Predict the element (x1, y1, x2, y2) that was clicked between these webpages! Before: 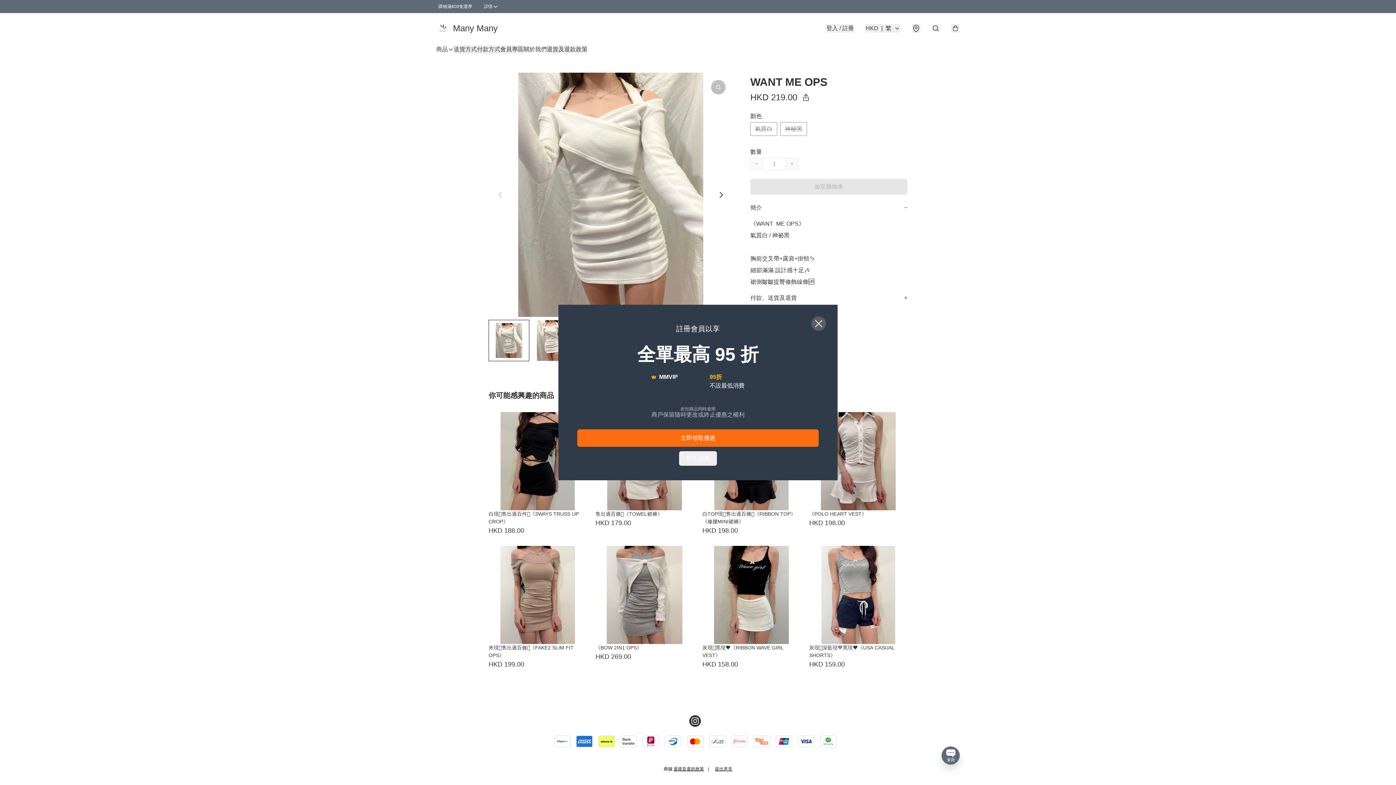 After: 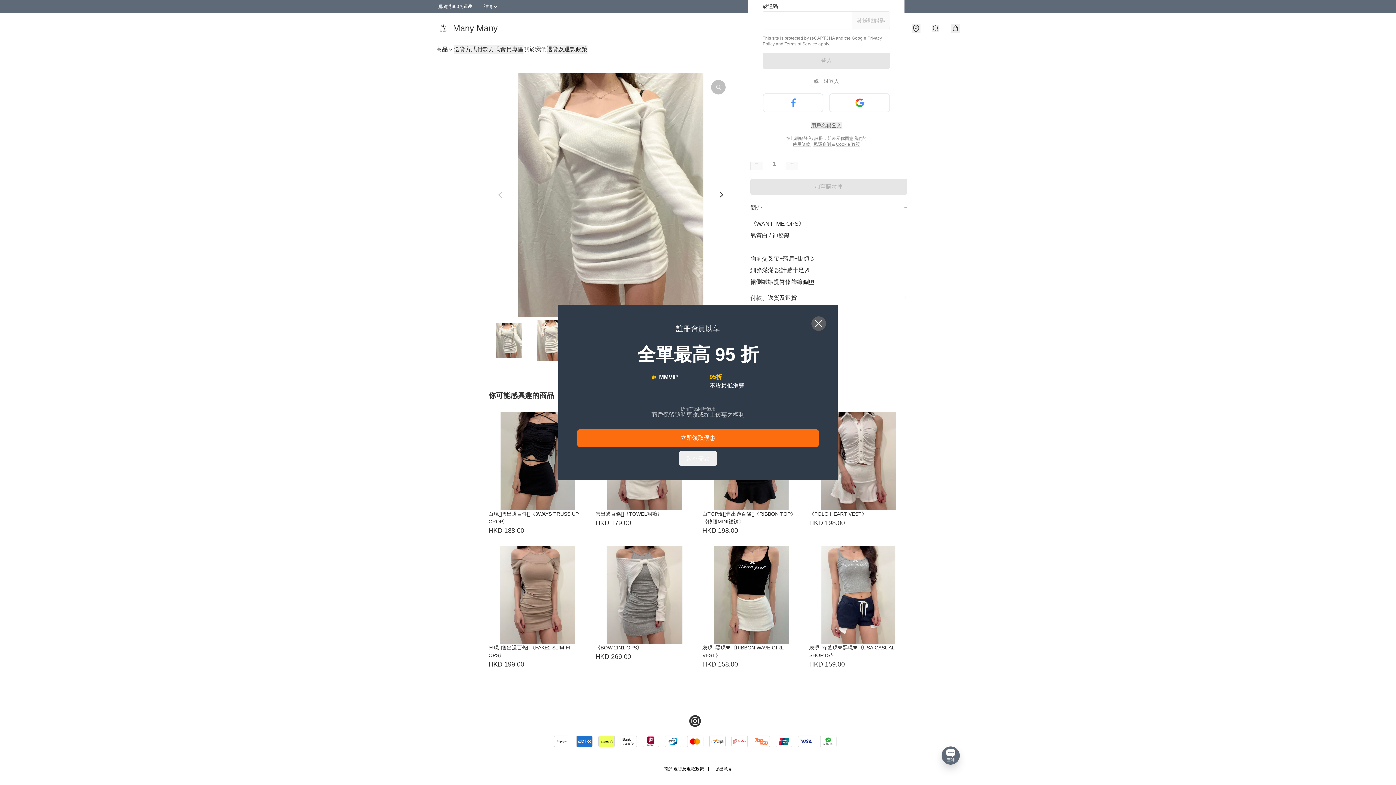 Action: bbox: (826, 24, 854, 32) label: 登入 / 註冊